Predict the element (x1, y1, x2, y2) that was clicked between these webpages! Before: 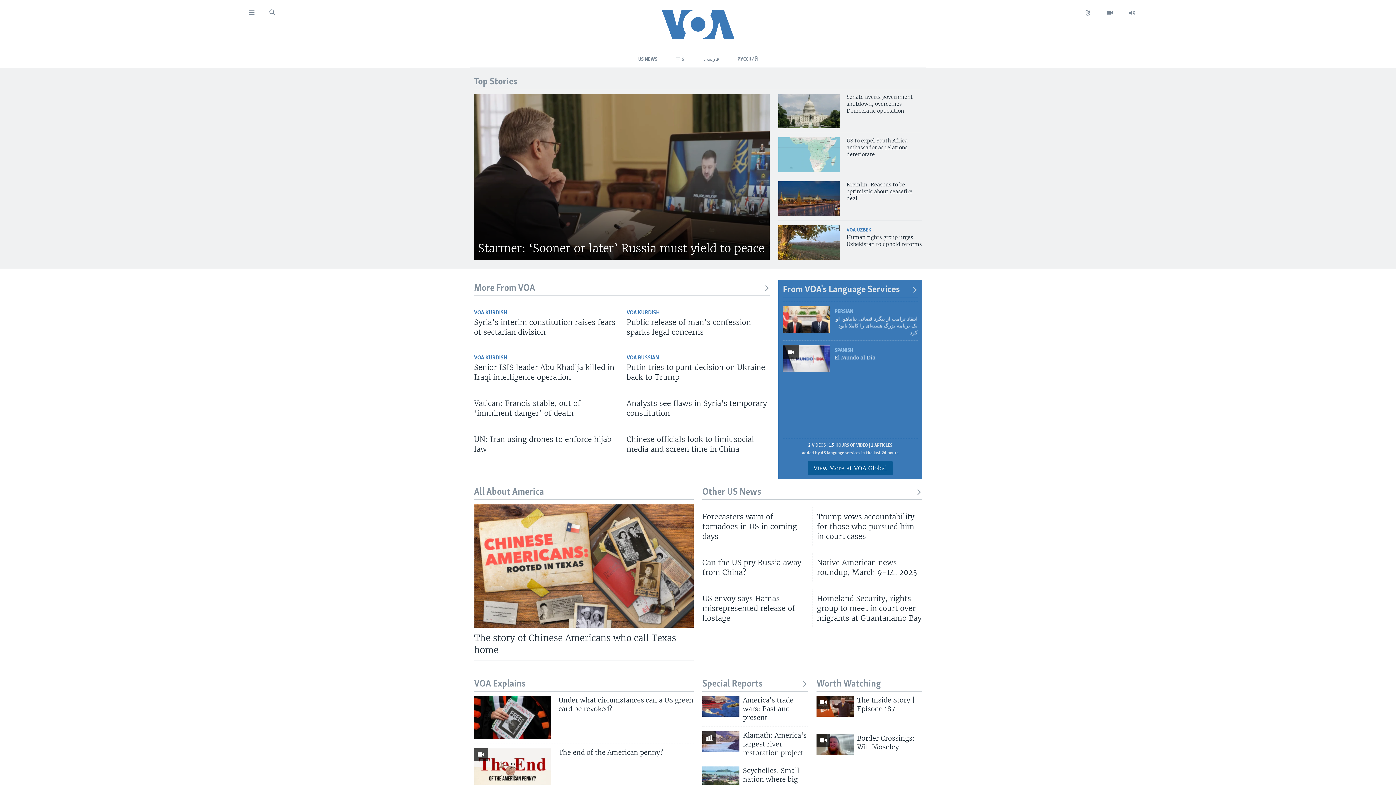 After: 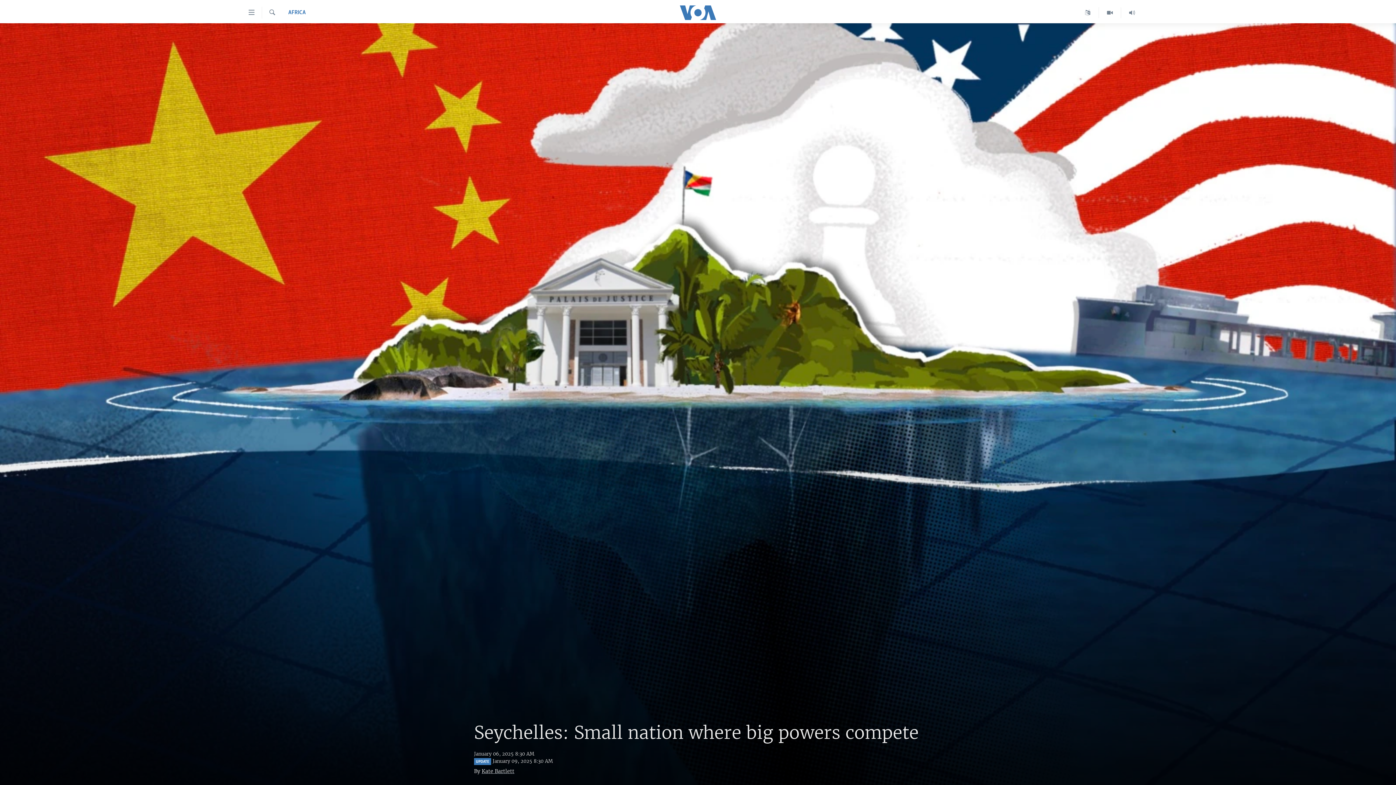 Action: bbox: (702, 766, 739, 787)